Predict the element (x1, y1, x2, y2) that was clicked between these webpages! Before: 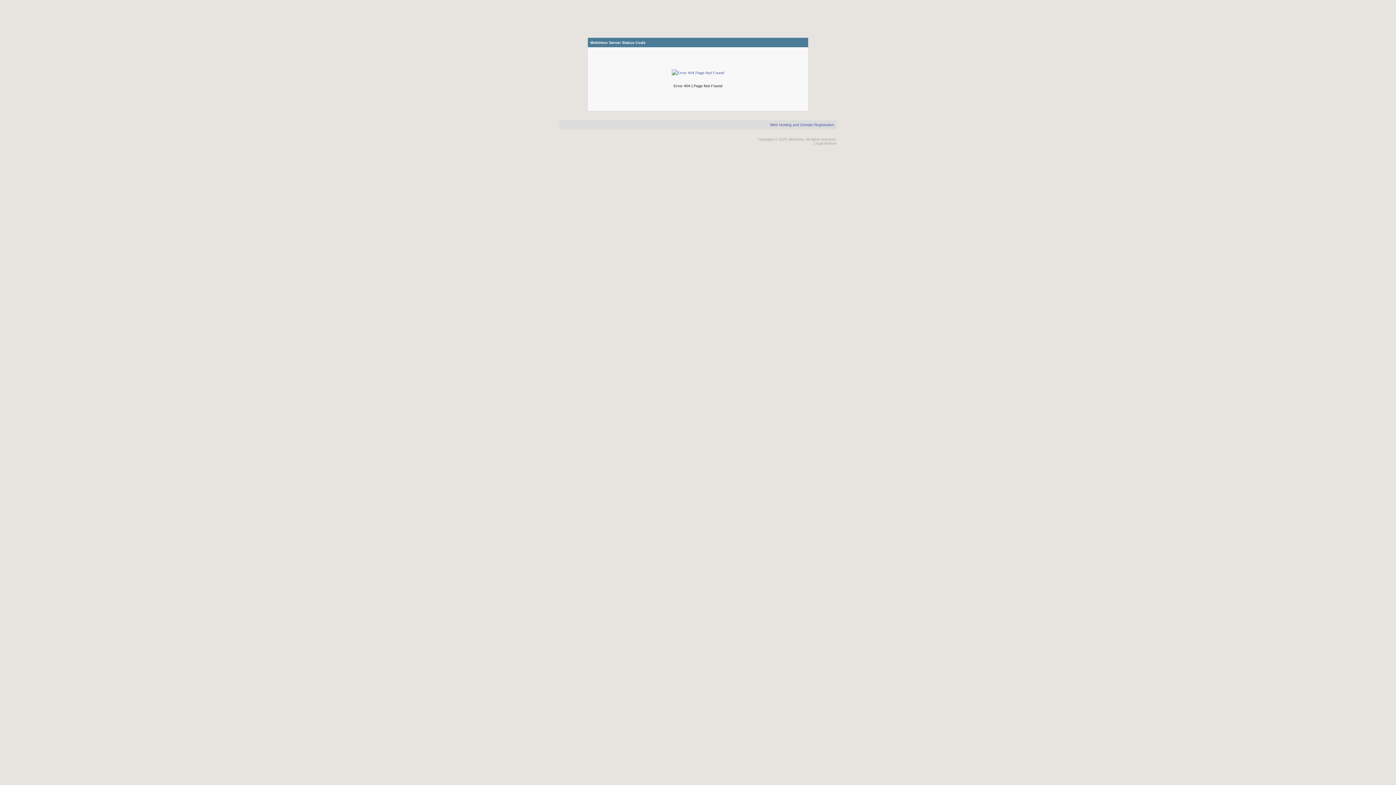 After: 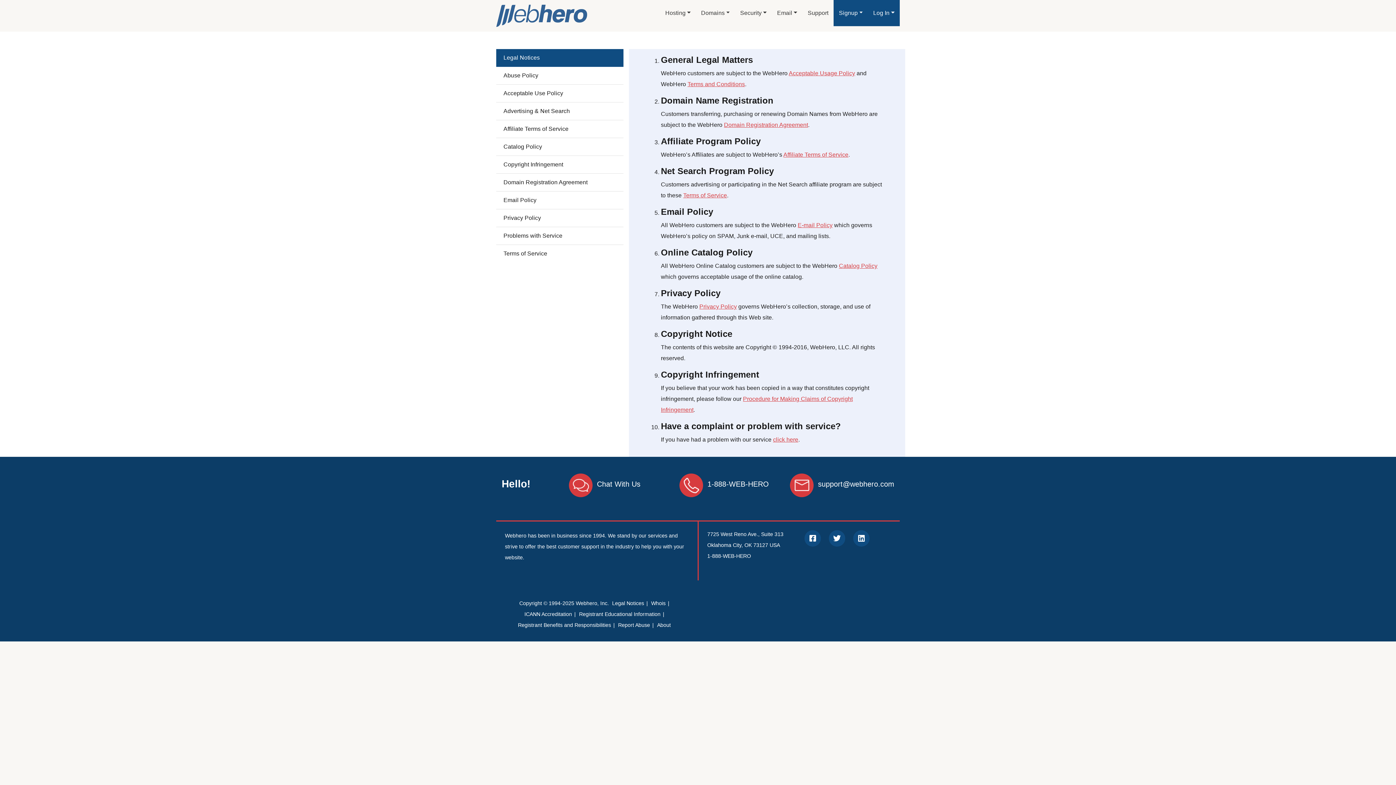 Action: label: Legal Notices bbox: (814, 141, 836, 145)